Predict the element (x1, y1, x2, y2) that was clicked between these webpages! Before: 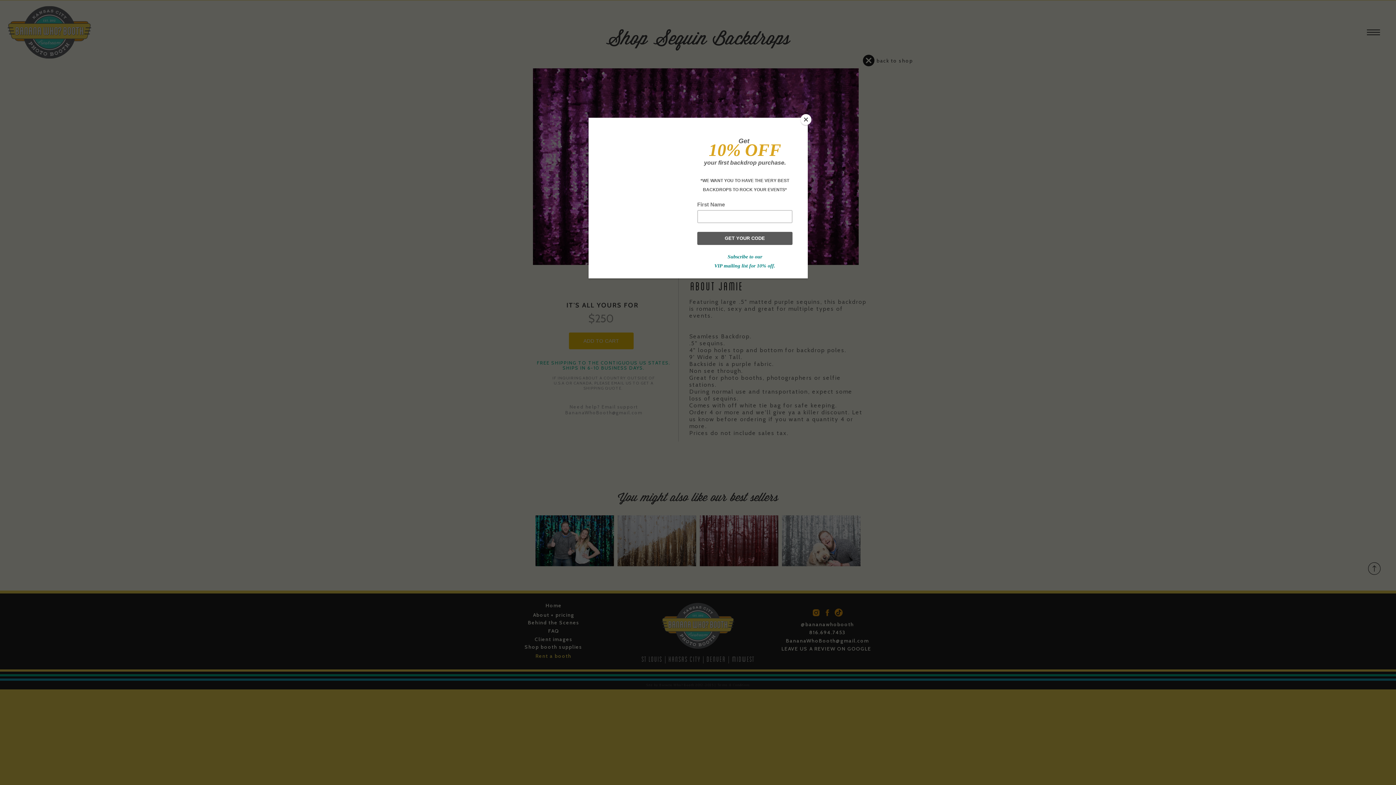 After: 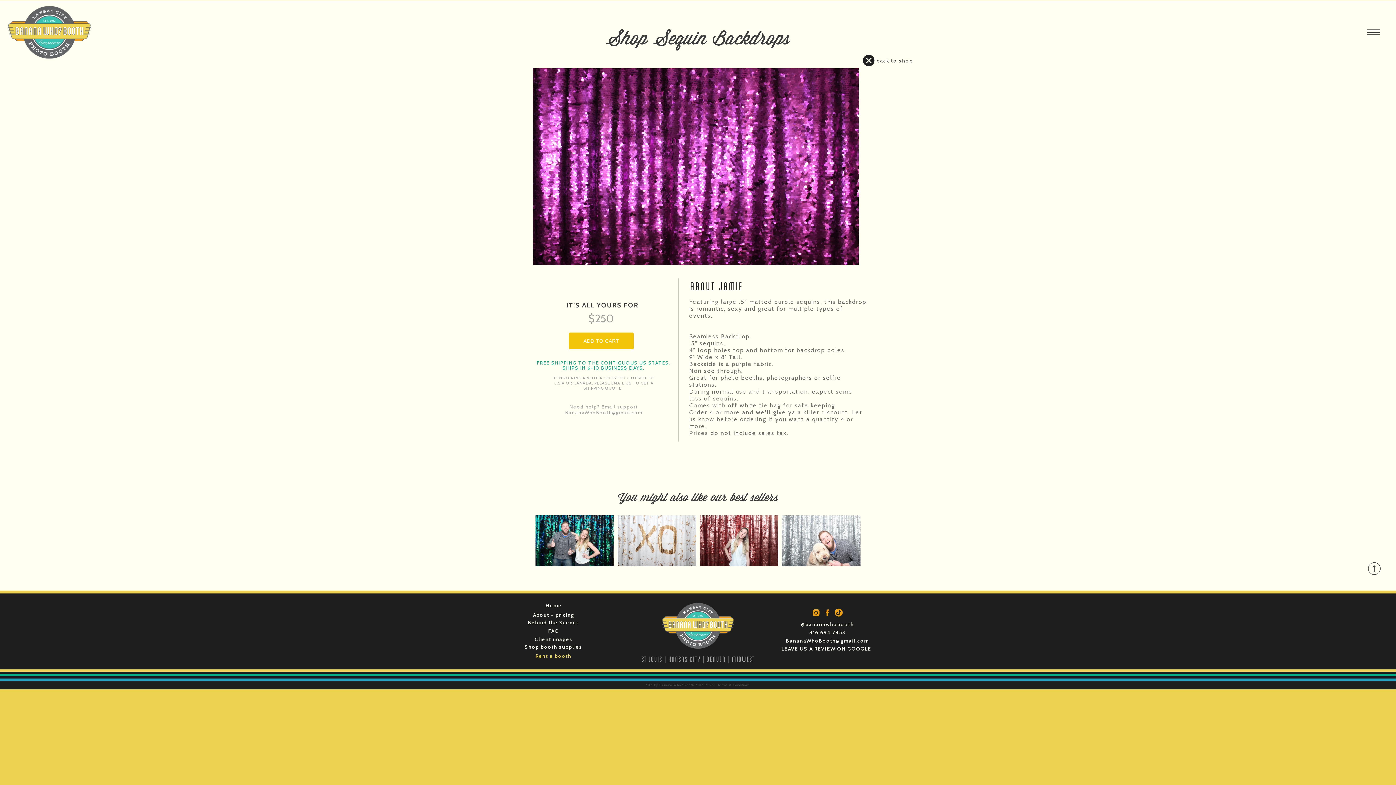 Action: label: Close bbox: (800, 114, 811, 125)